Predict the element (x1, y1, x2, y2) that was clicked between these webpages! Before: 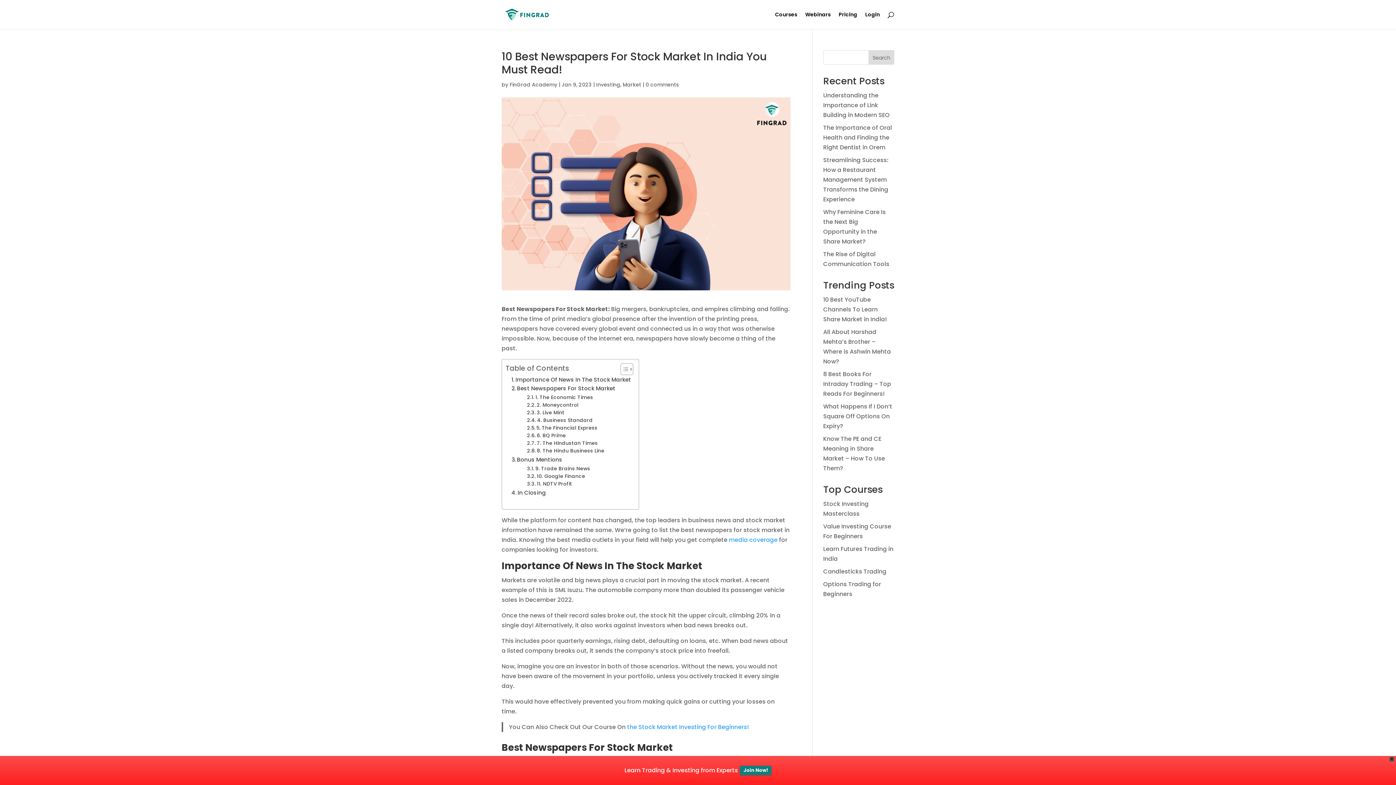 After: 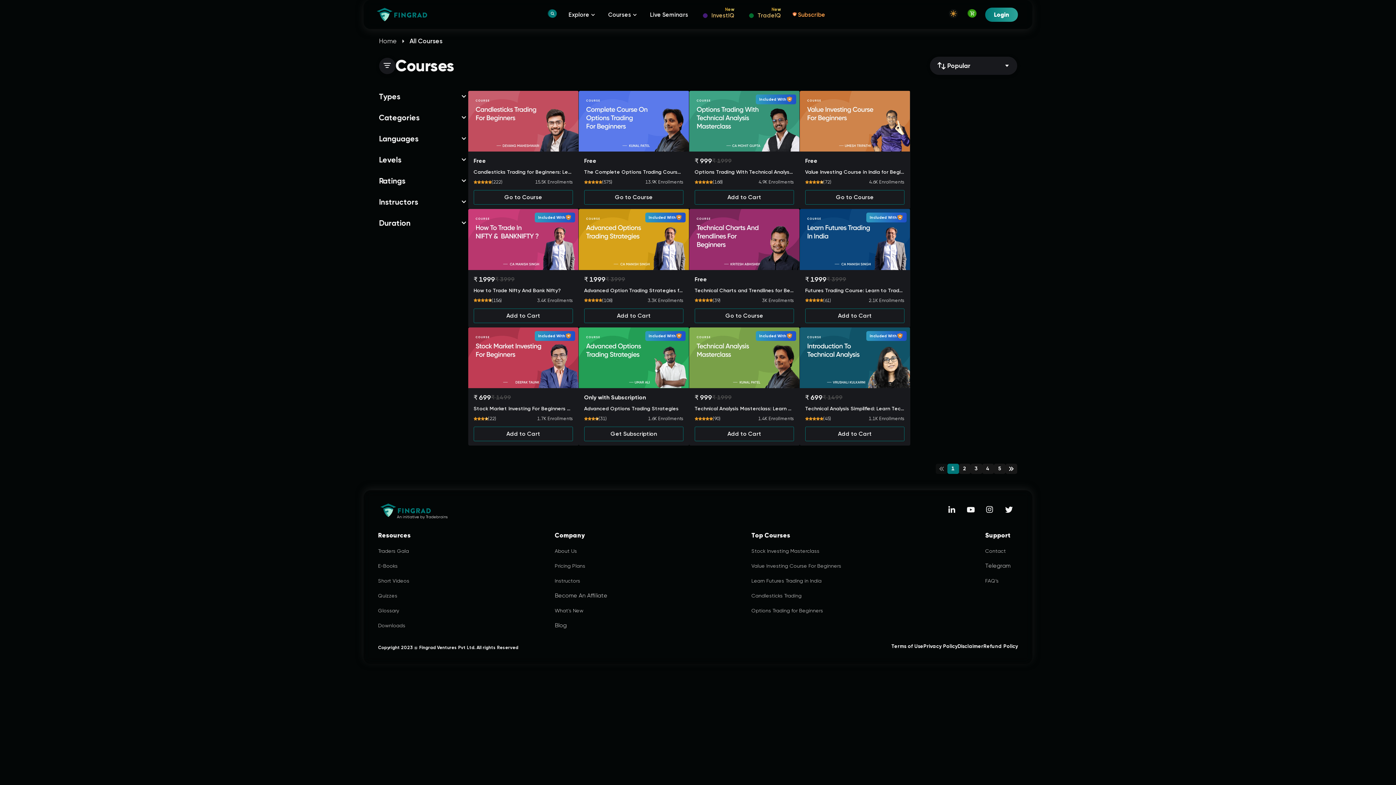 Action: bbox: (775, 12, 797, 29) label: Courses